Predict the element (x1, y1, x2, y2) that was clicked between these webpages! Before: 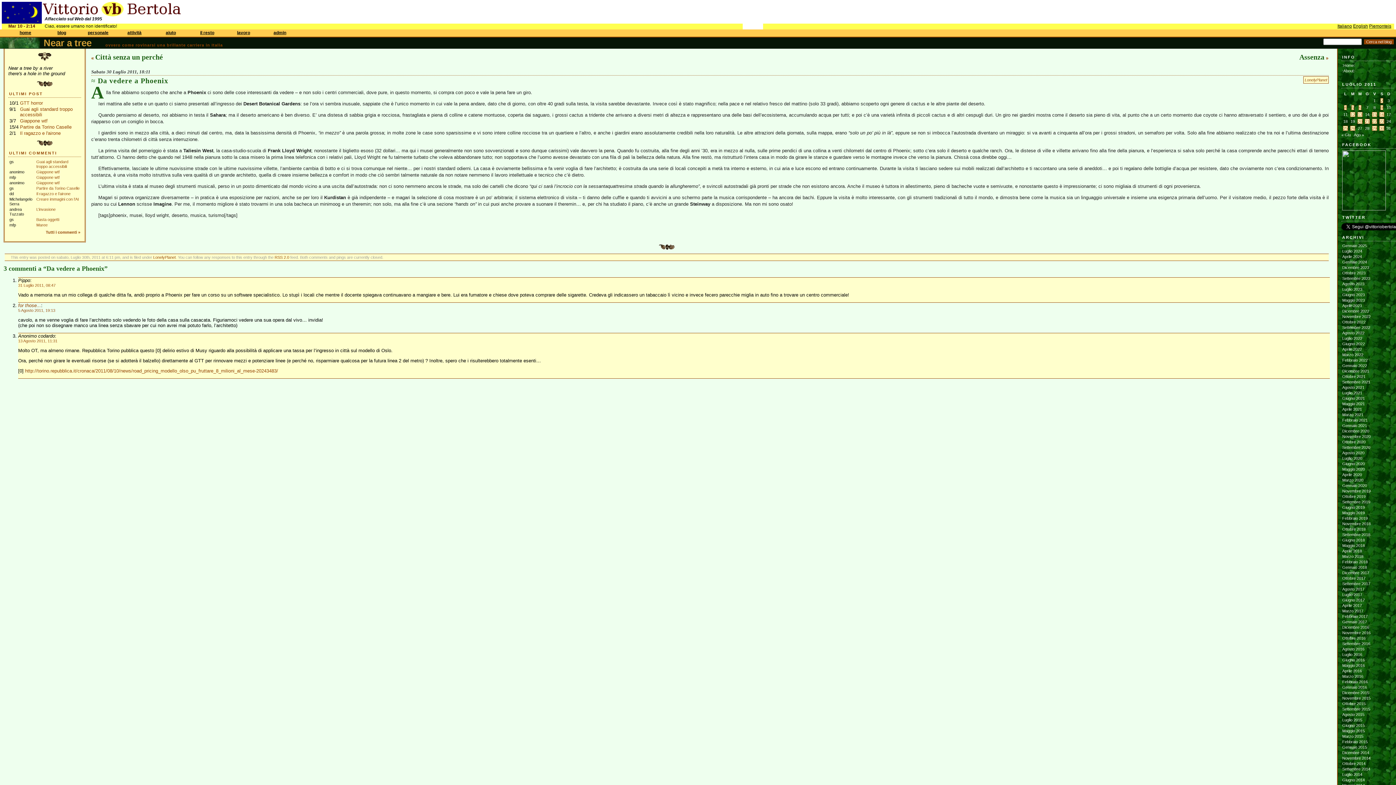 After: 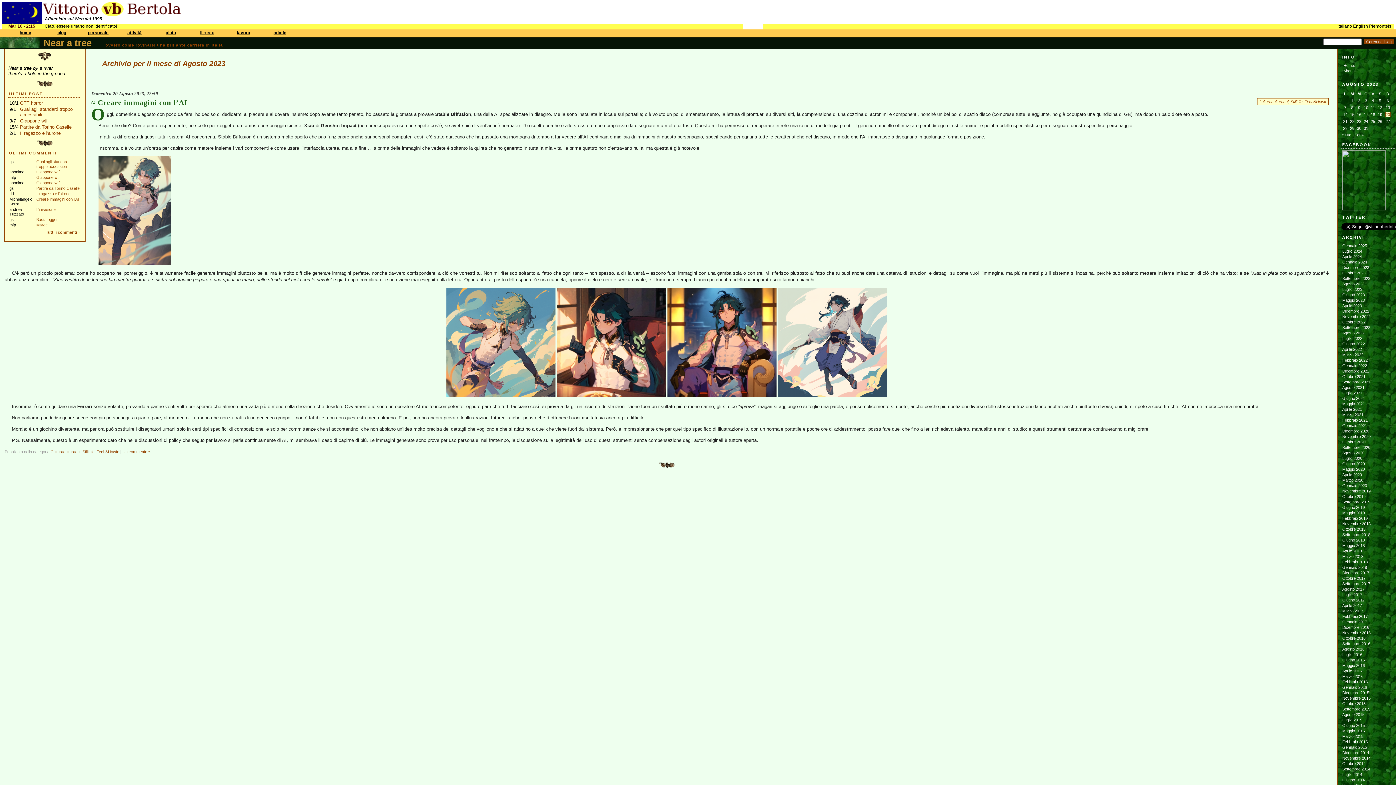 Action: bbox: (1342, 281, 1364, 286) label: Agosto 2023